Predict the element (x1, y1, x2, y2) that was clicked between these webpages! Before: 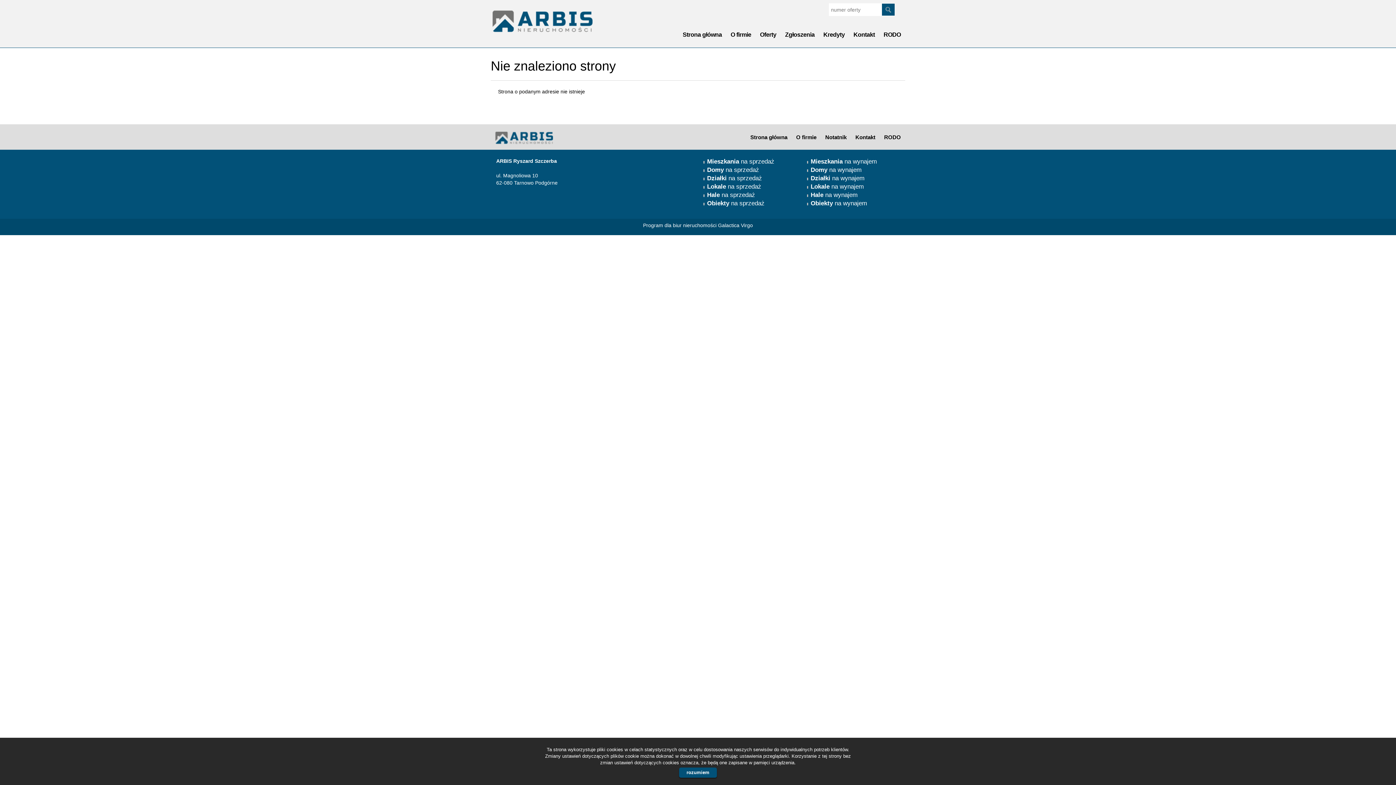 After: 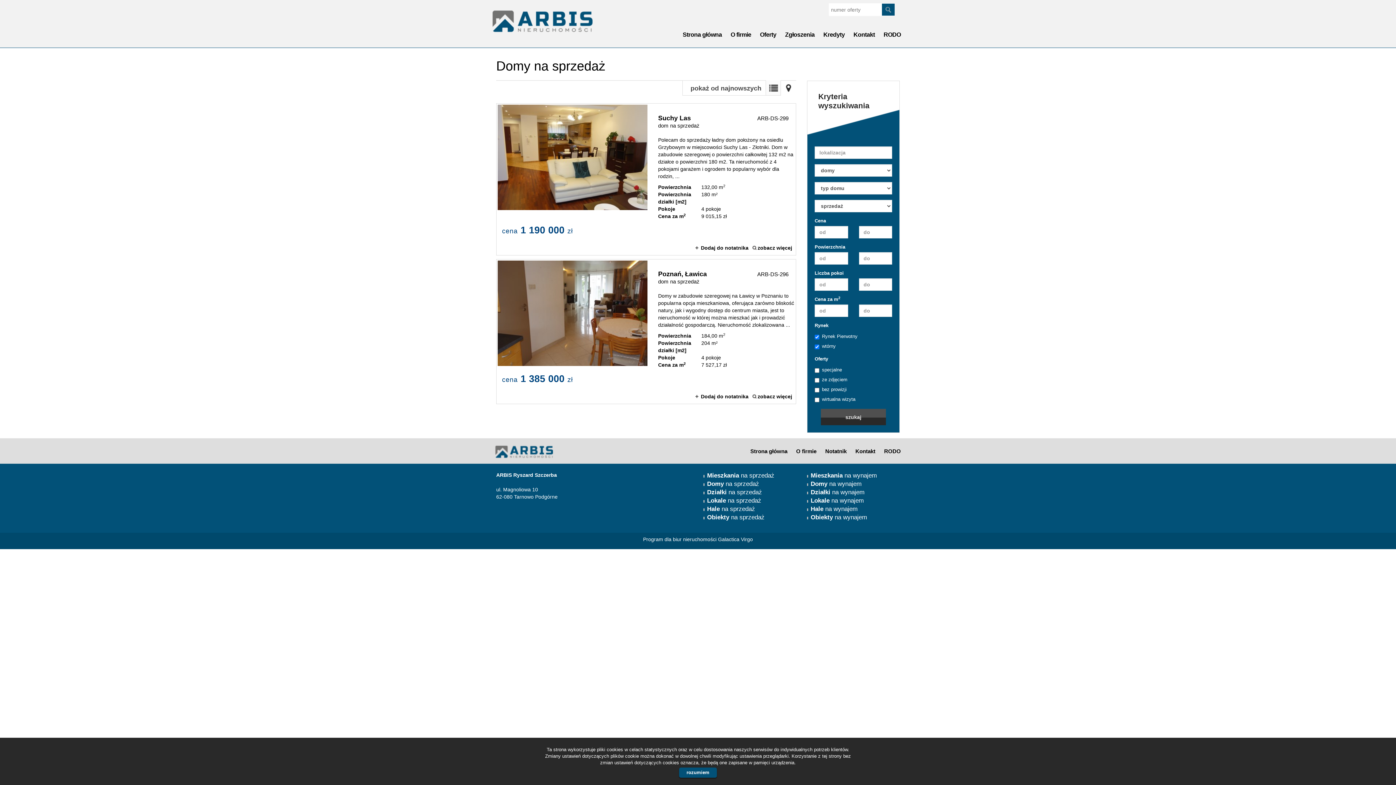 Action: bbox: (707, 166, 759, 173) label: Domy na sprzedaż